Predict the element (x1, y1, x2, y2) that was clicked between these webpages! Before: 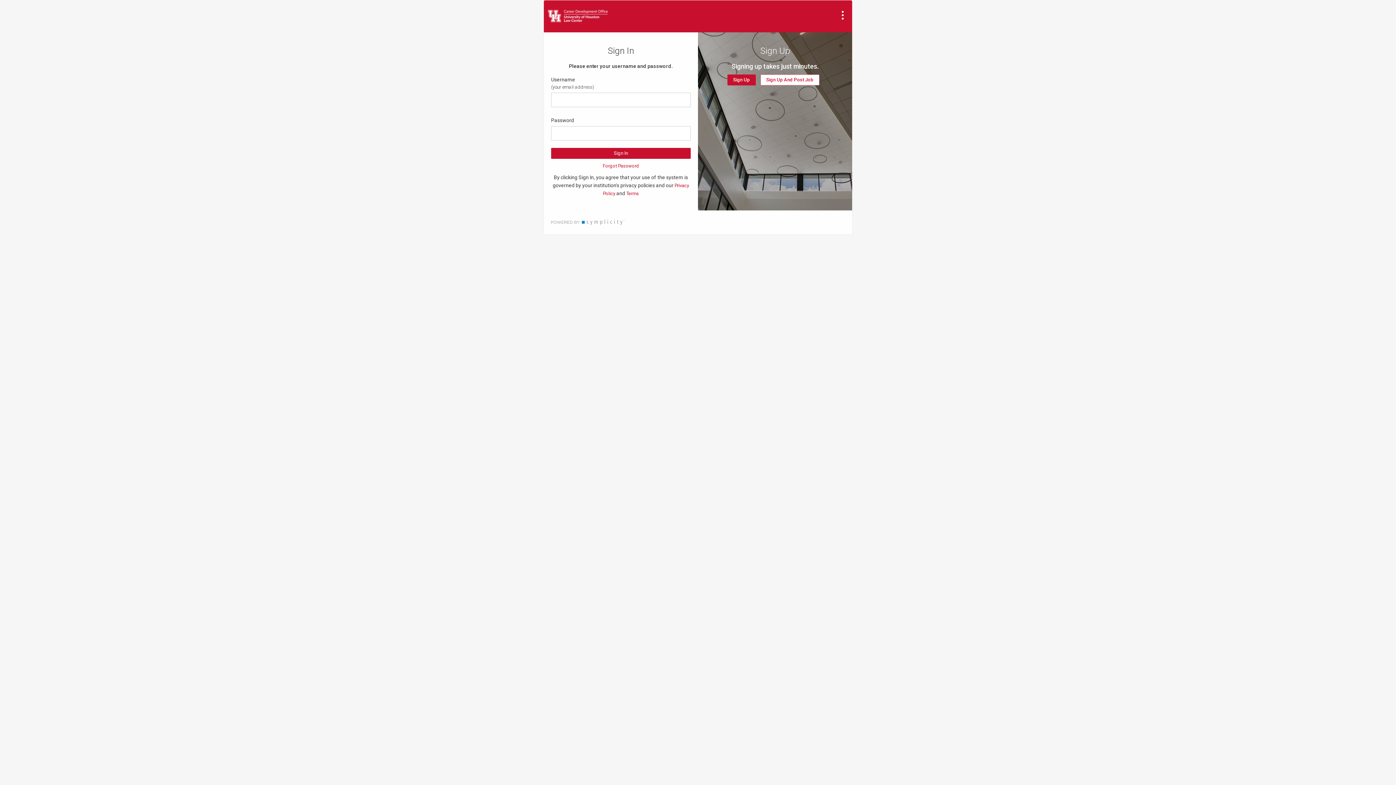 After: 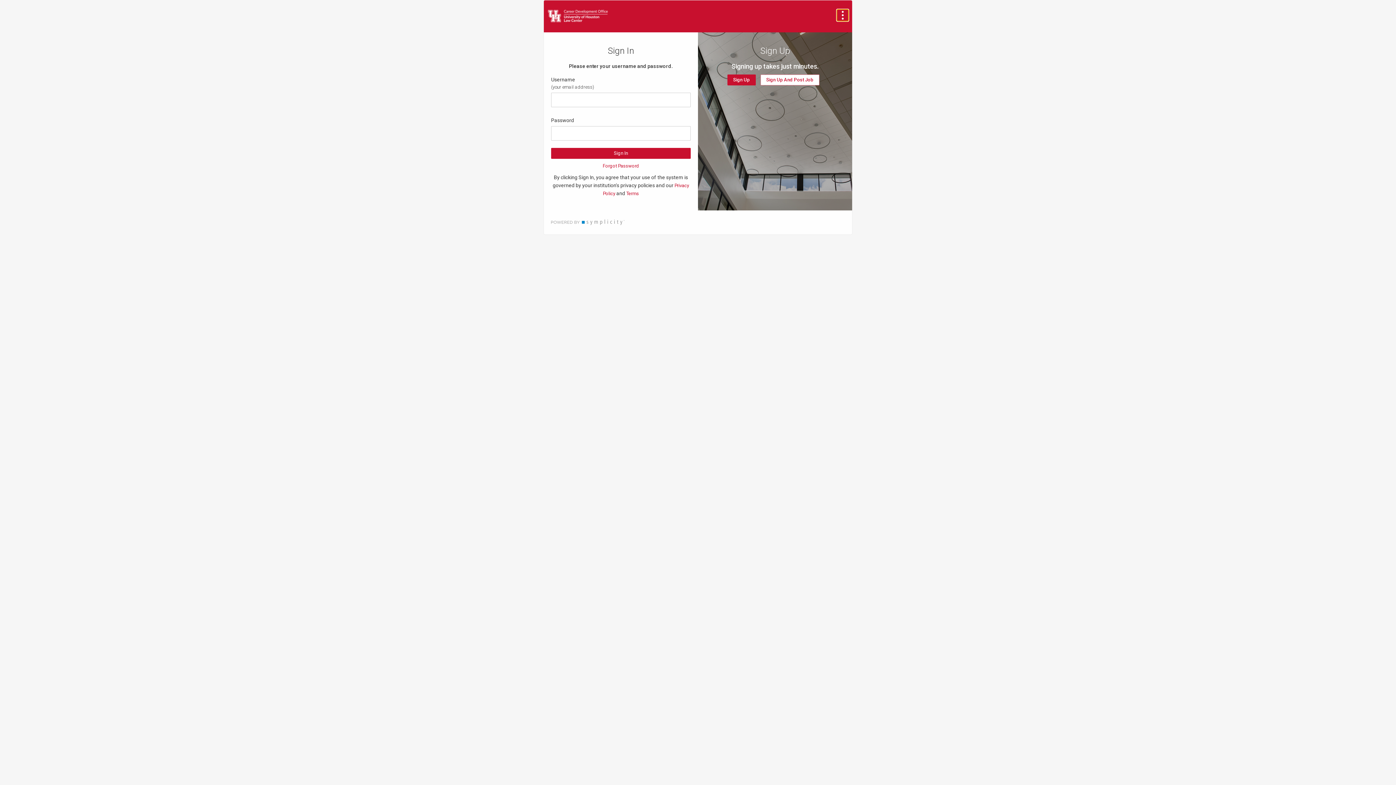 Action: label: Open Actions Menu bbox: (837, 10, 848, 20)